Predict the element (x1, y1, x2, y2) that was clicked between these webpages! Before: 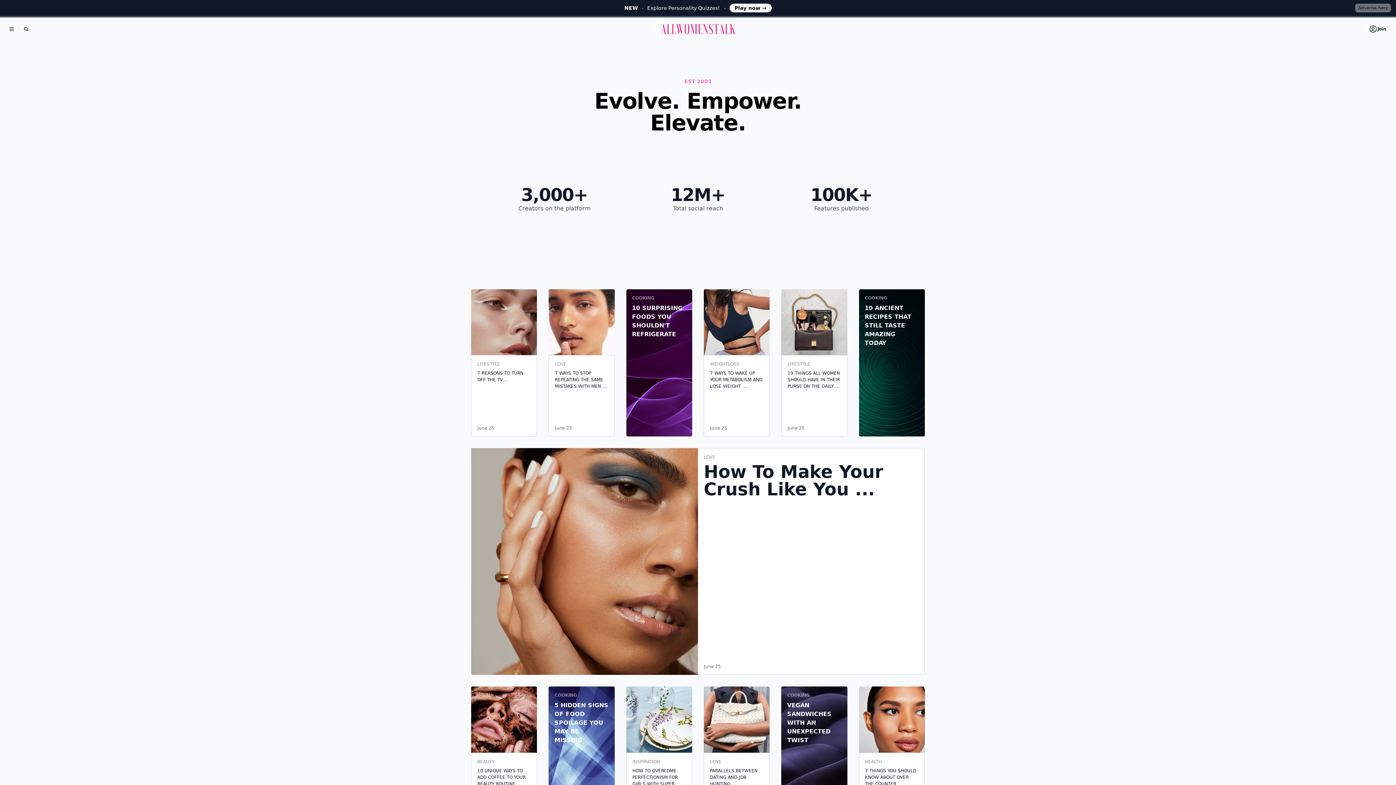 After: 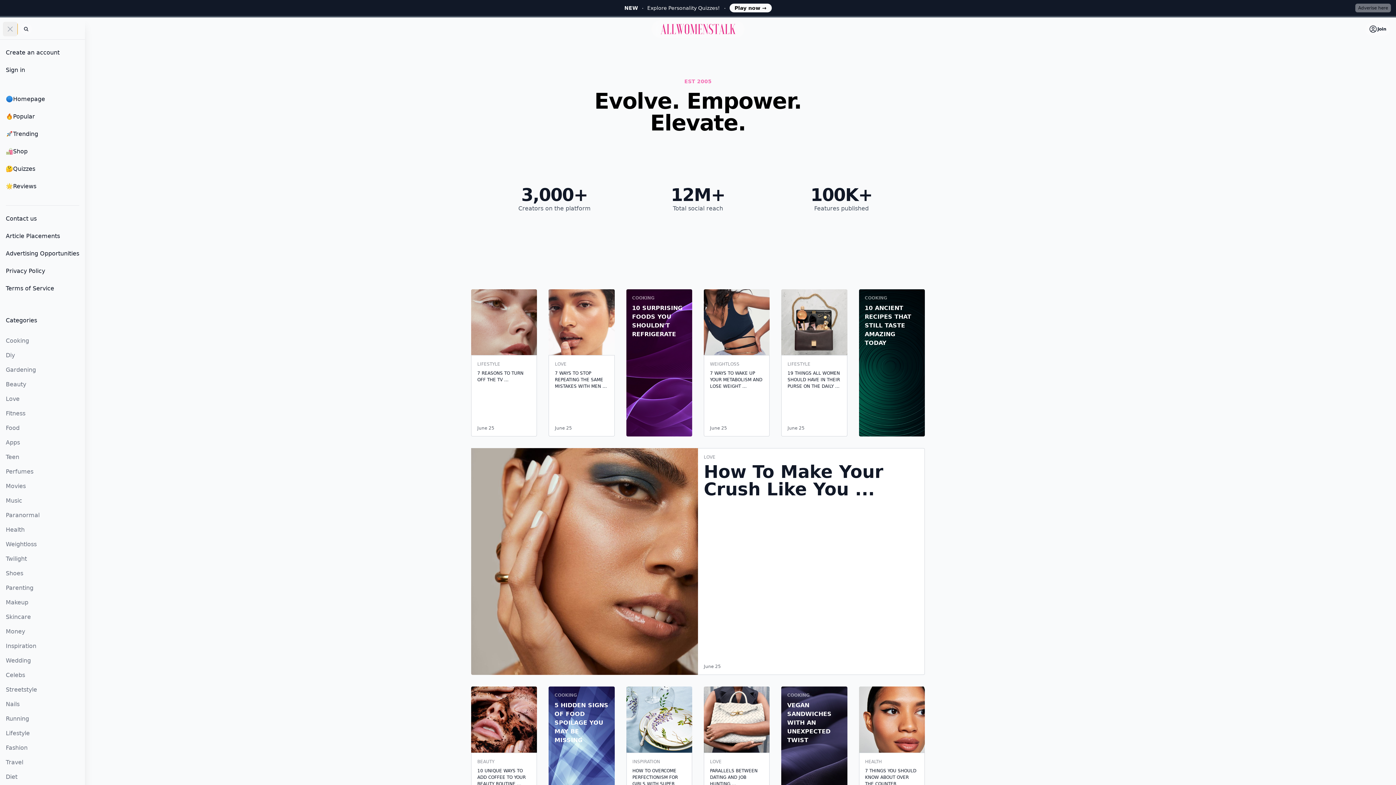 Action: bbox: (5, 23, 17, 34) label: Open menu